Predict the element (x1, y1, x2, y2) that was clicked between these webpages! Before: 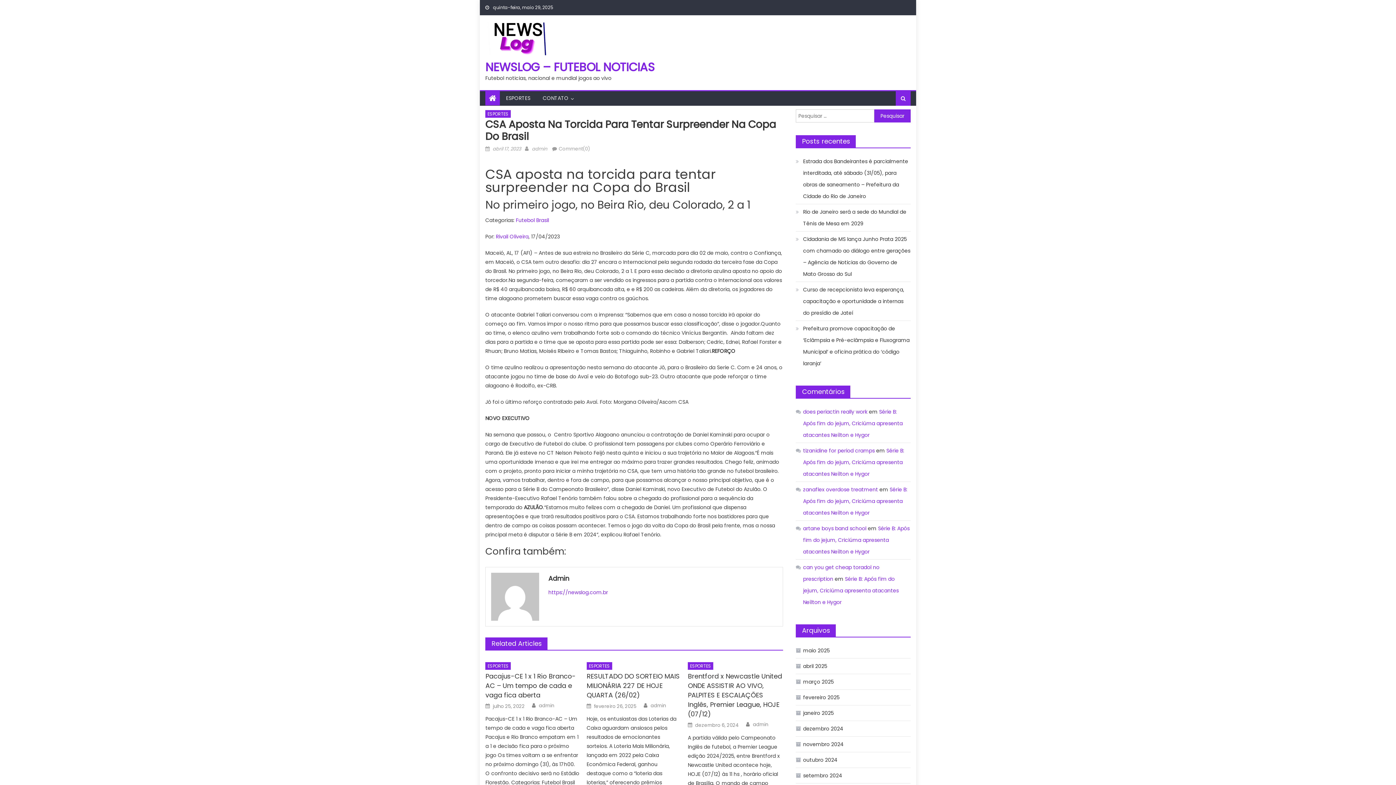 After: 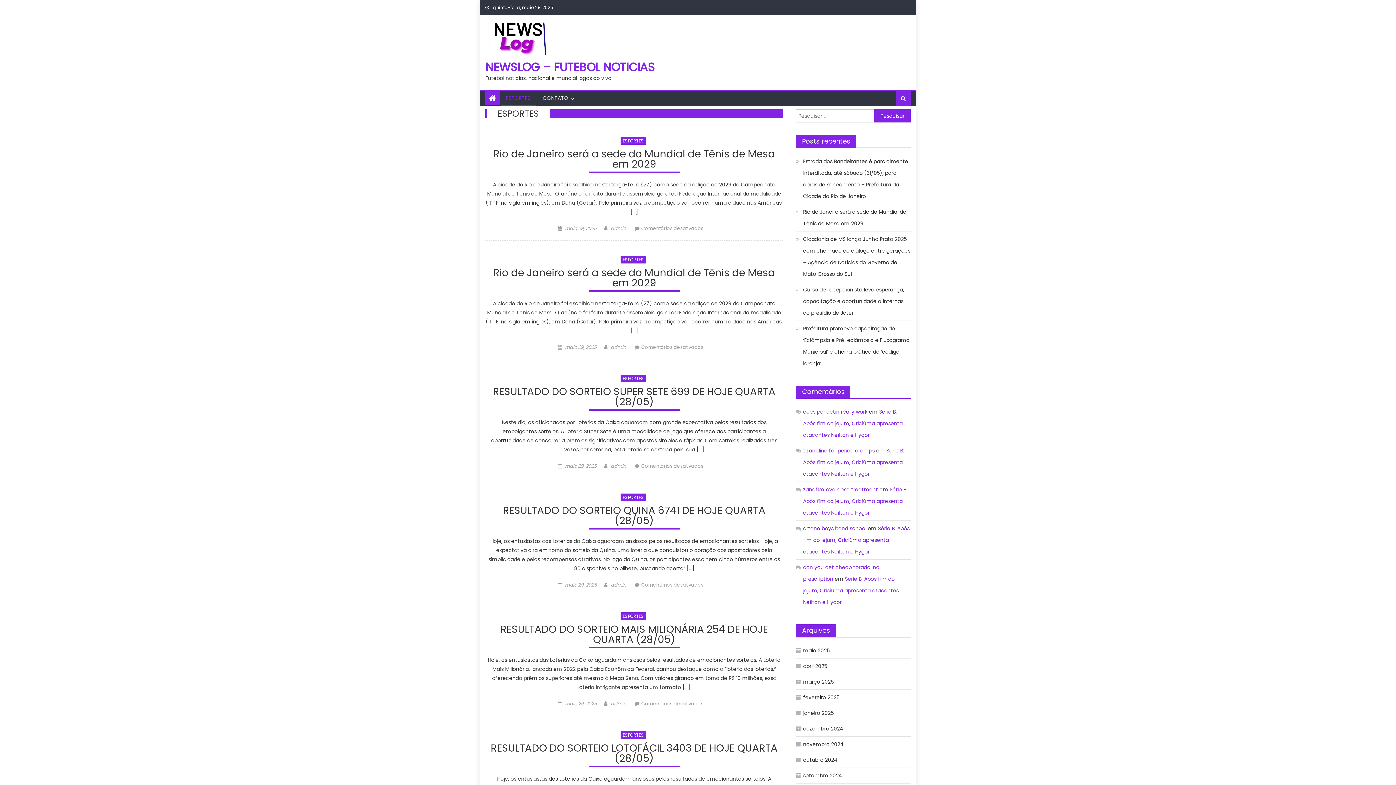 Action: label: ESPORTES bbox: (500, 91, 536, 105)